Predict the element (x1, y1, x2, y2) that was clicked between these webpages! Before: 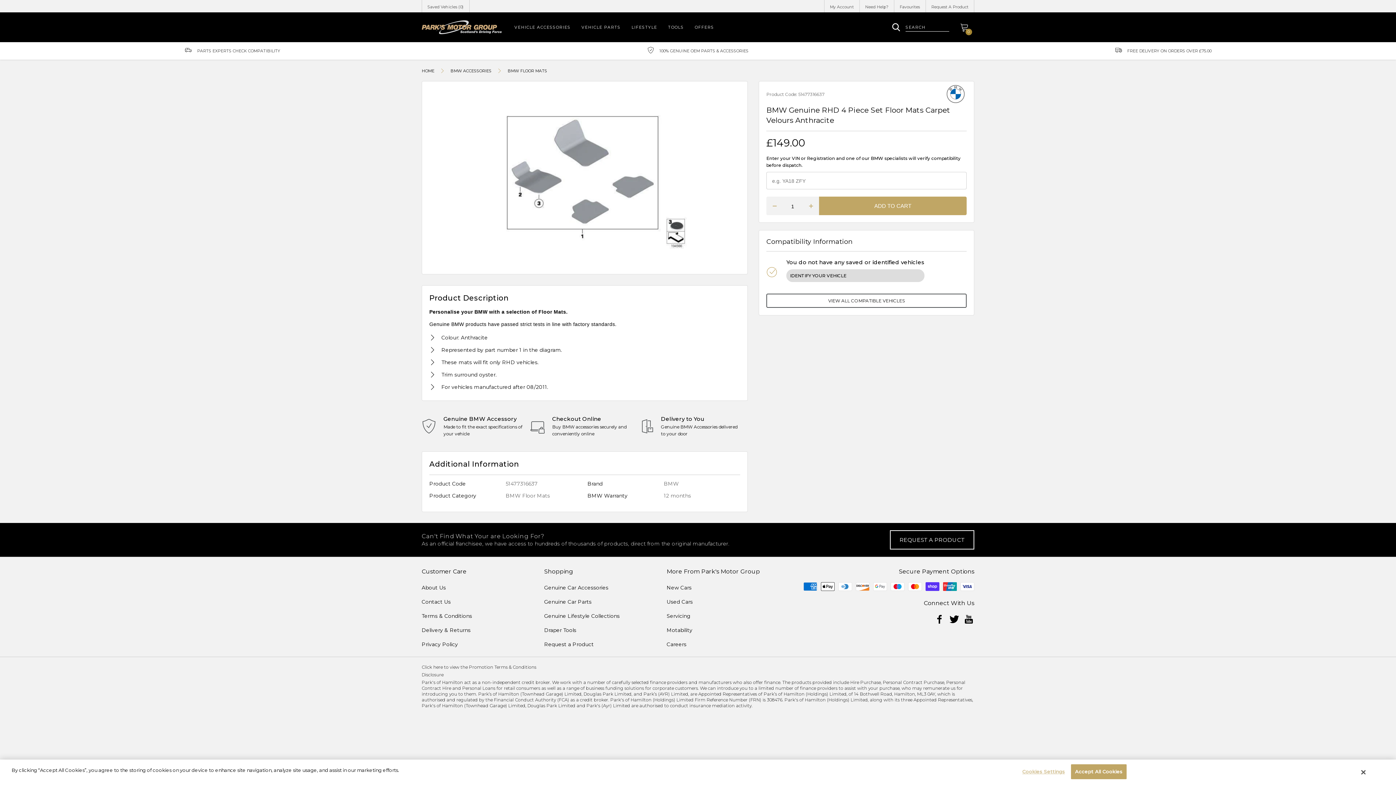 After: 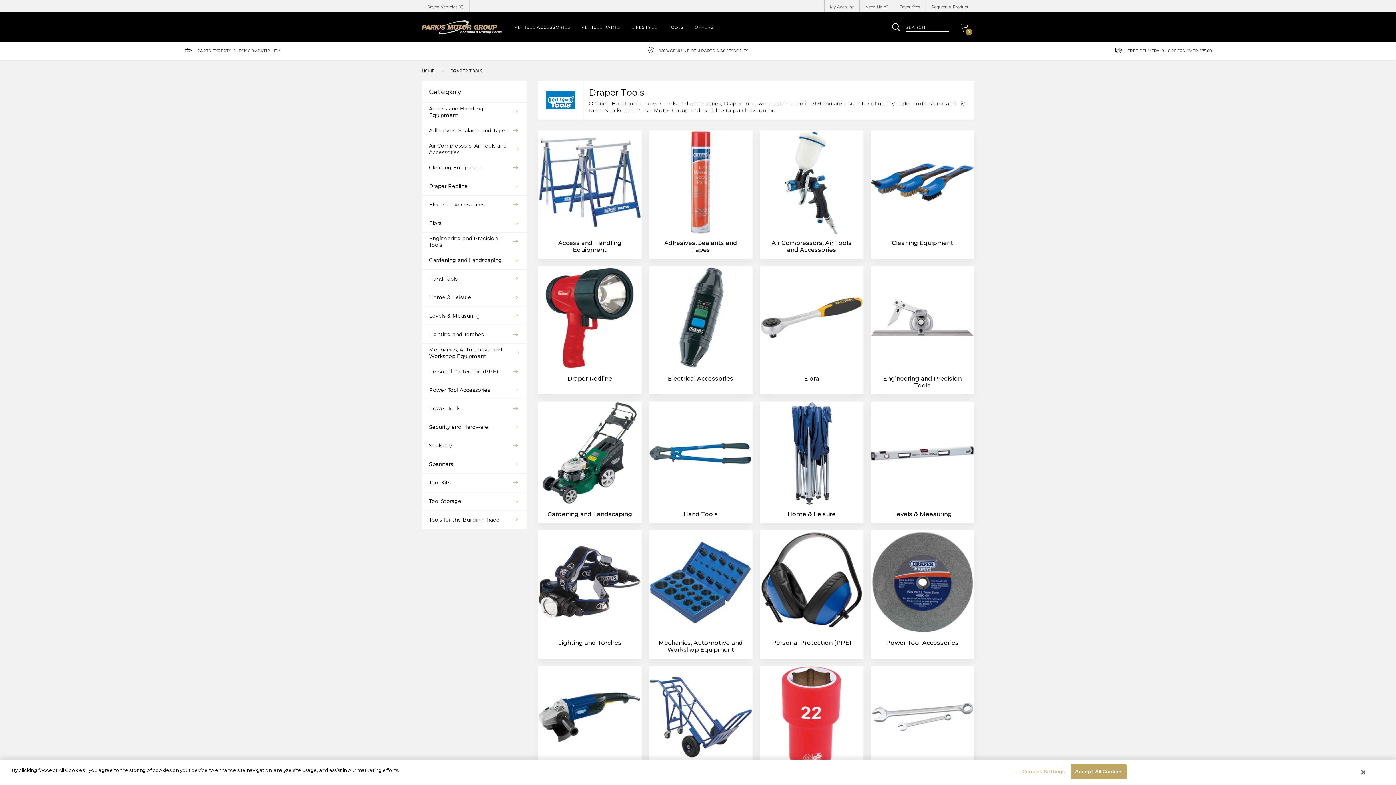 Action: bbox: (544, 627, 576, 633) label: Draper Tools